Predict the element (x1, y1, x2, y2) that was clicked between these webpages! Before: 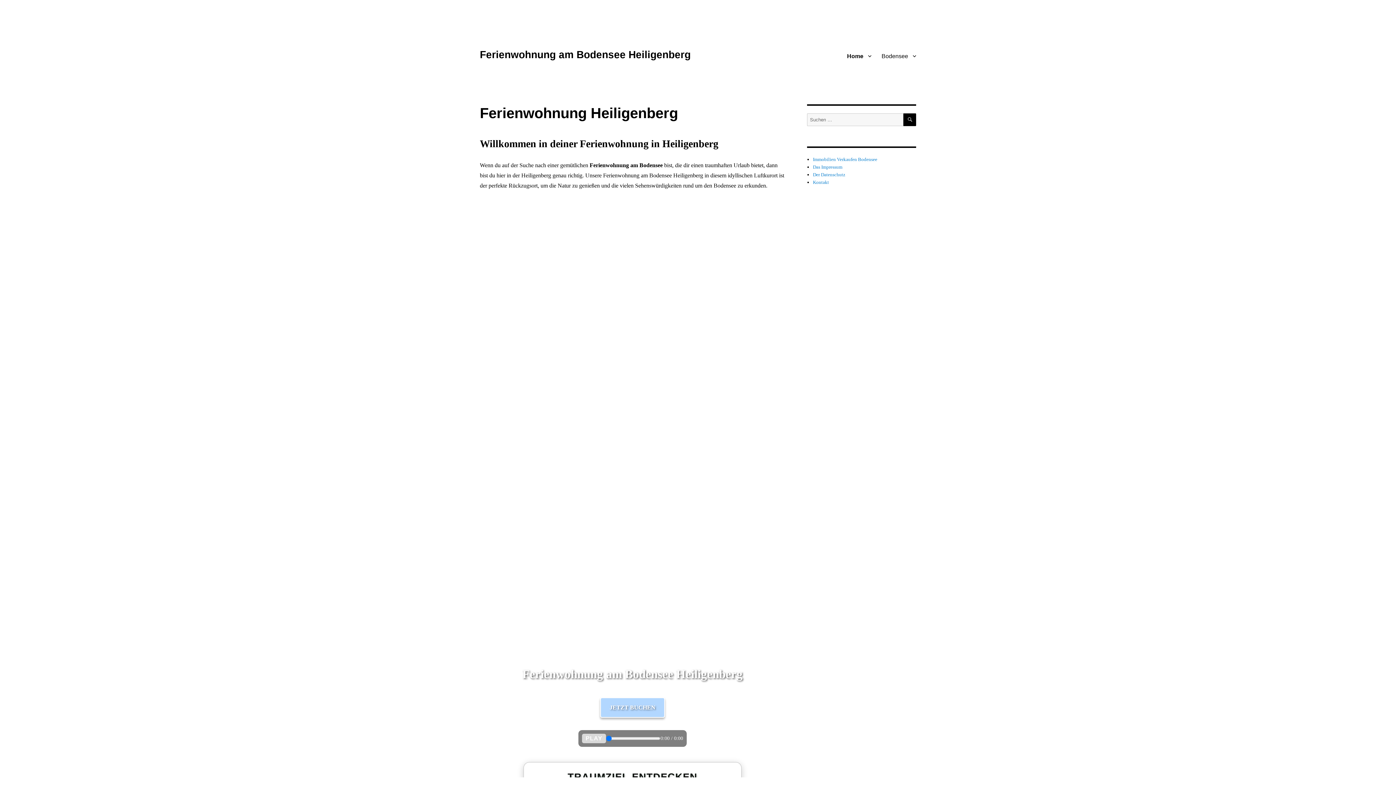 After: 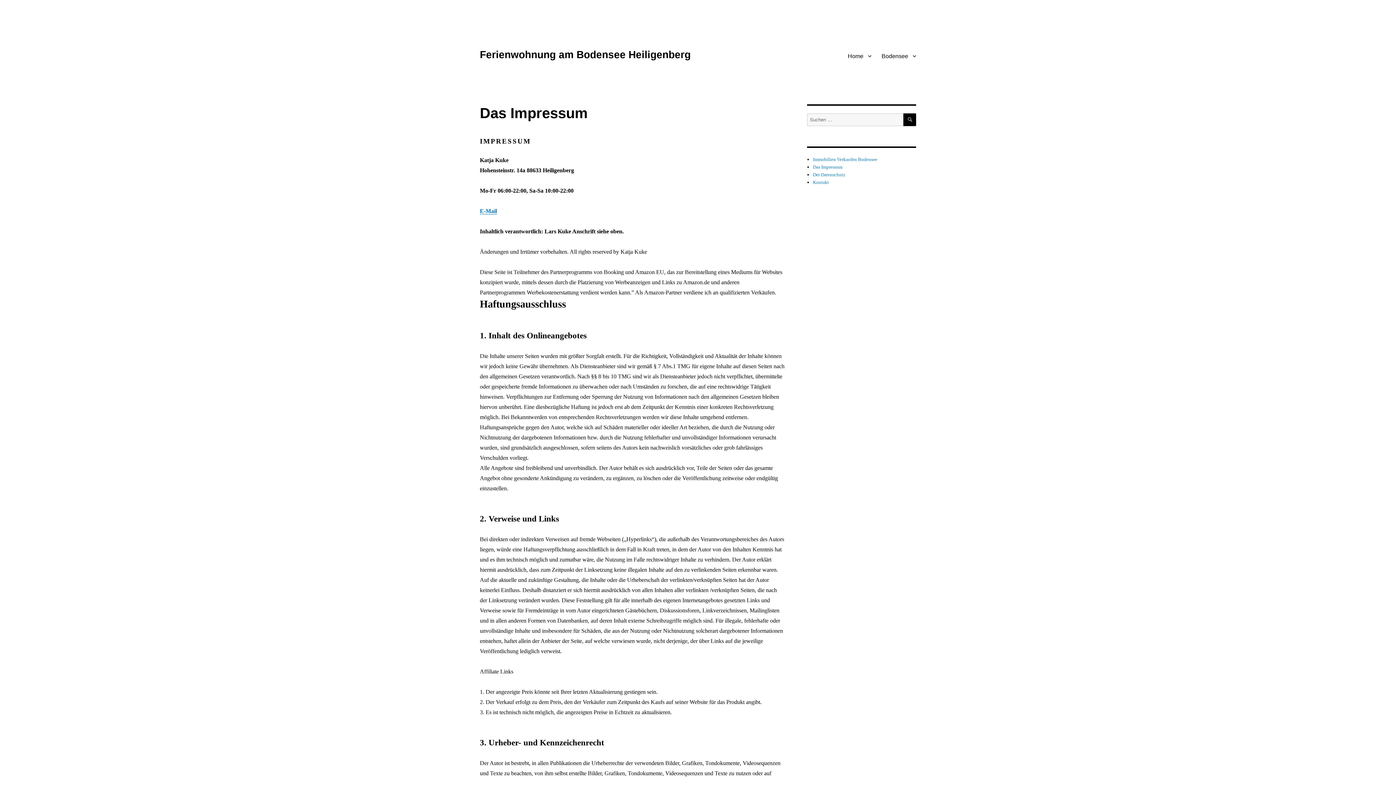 Action: bbox: (813, 164, 842, 169) label: Das Impressum